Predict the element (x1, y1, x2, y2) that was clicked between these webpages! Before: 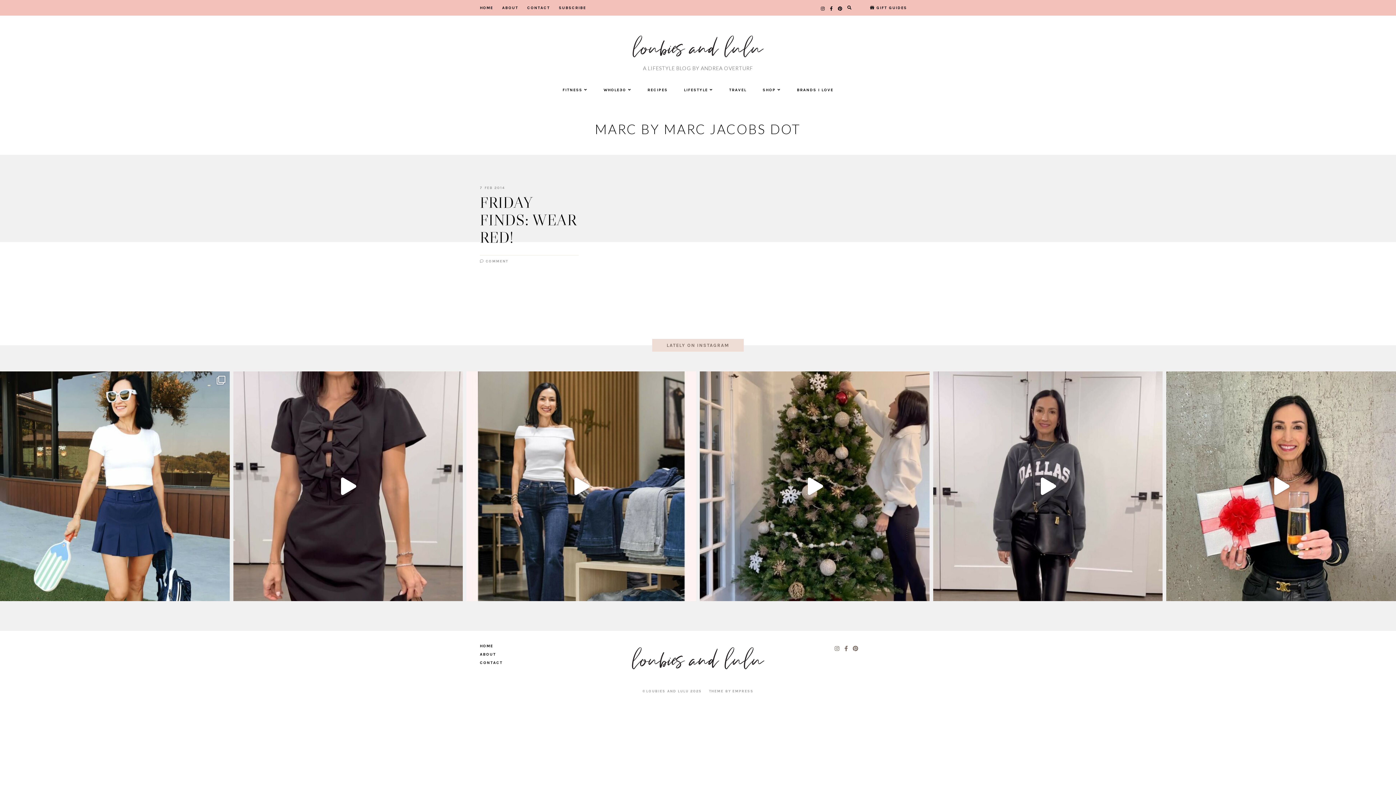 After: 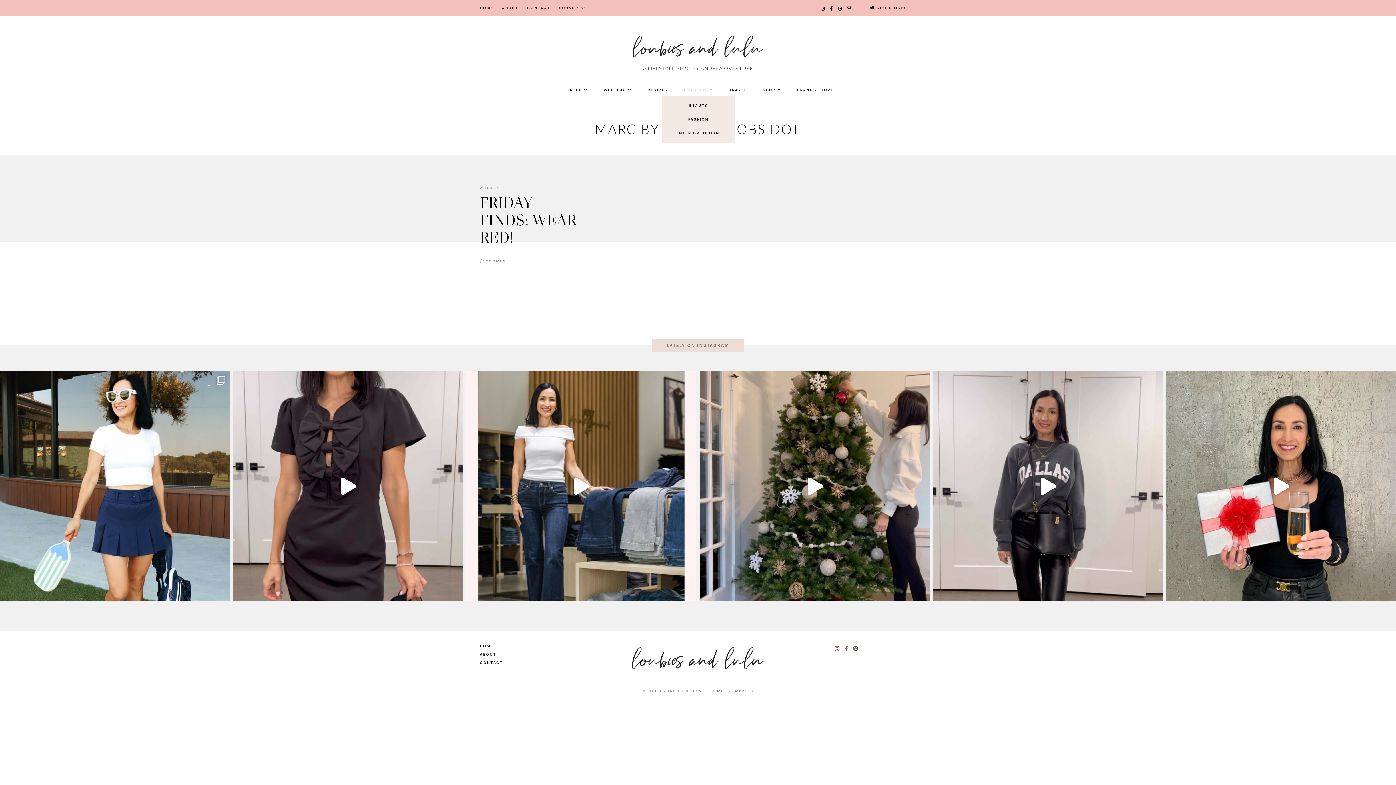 Action: bbox: (684, 84, 713, 96) label: LIFESTYLE